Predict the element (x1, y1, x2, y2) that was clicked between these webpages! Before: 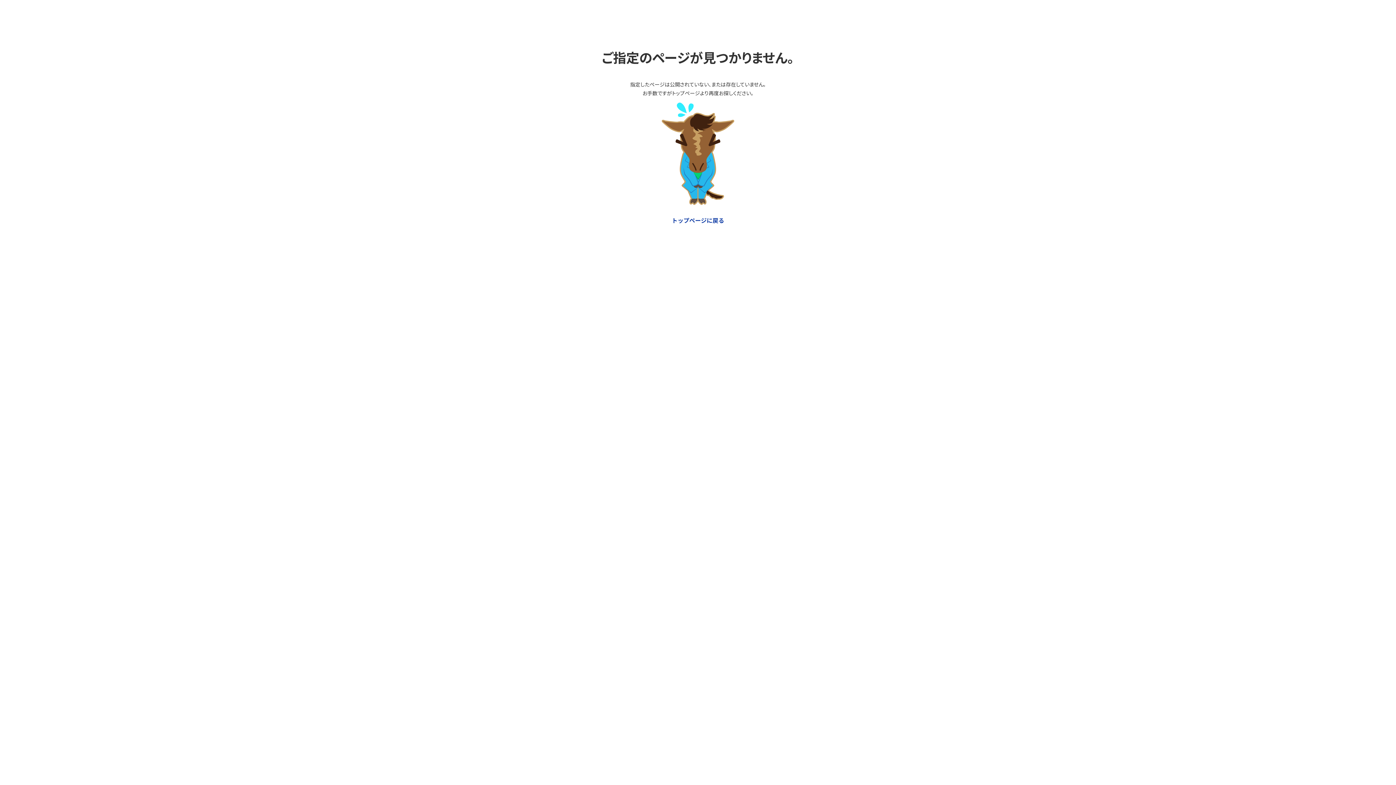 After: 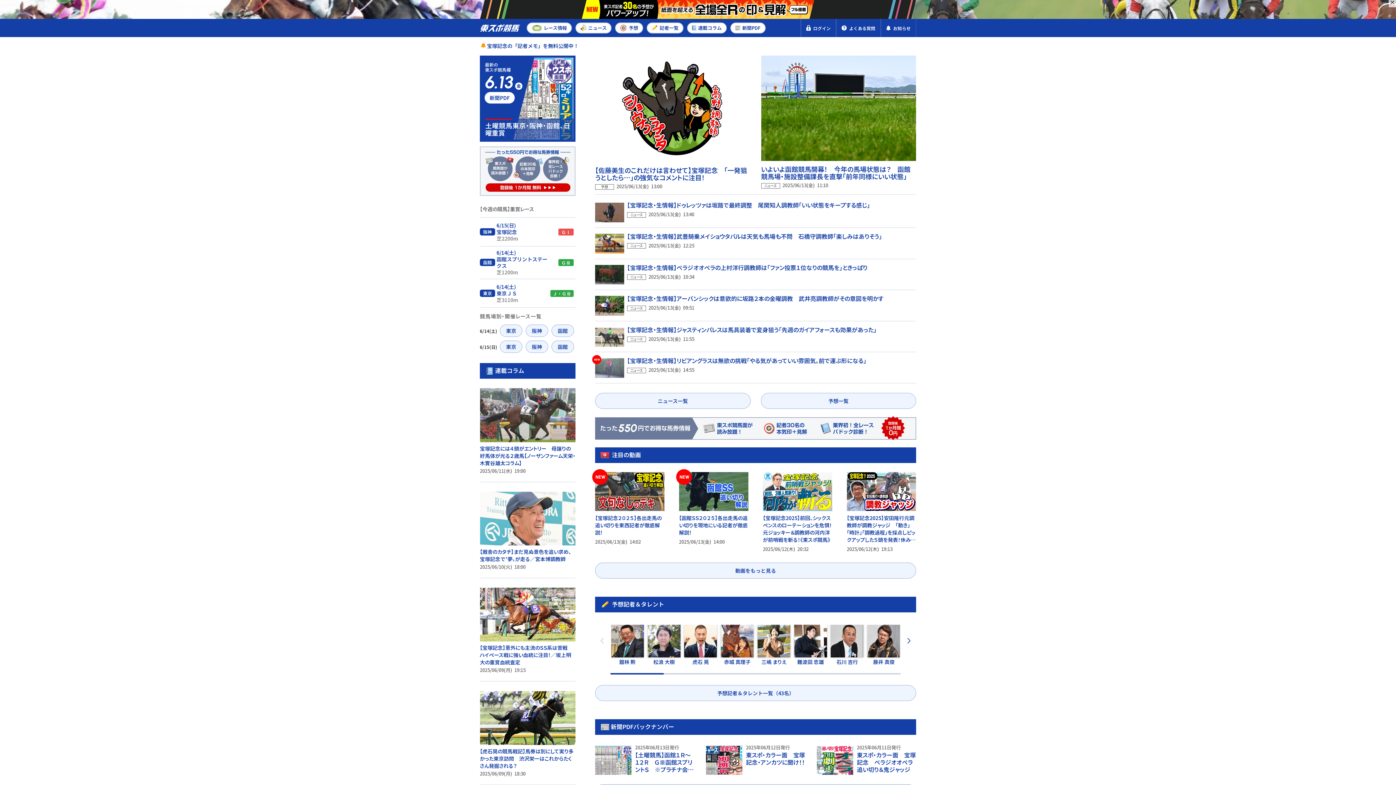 Action: bbox: (672, 215, 724, 224) label: トップページに戻る